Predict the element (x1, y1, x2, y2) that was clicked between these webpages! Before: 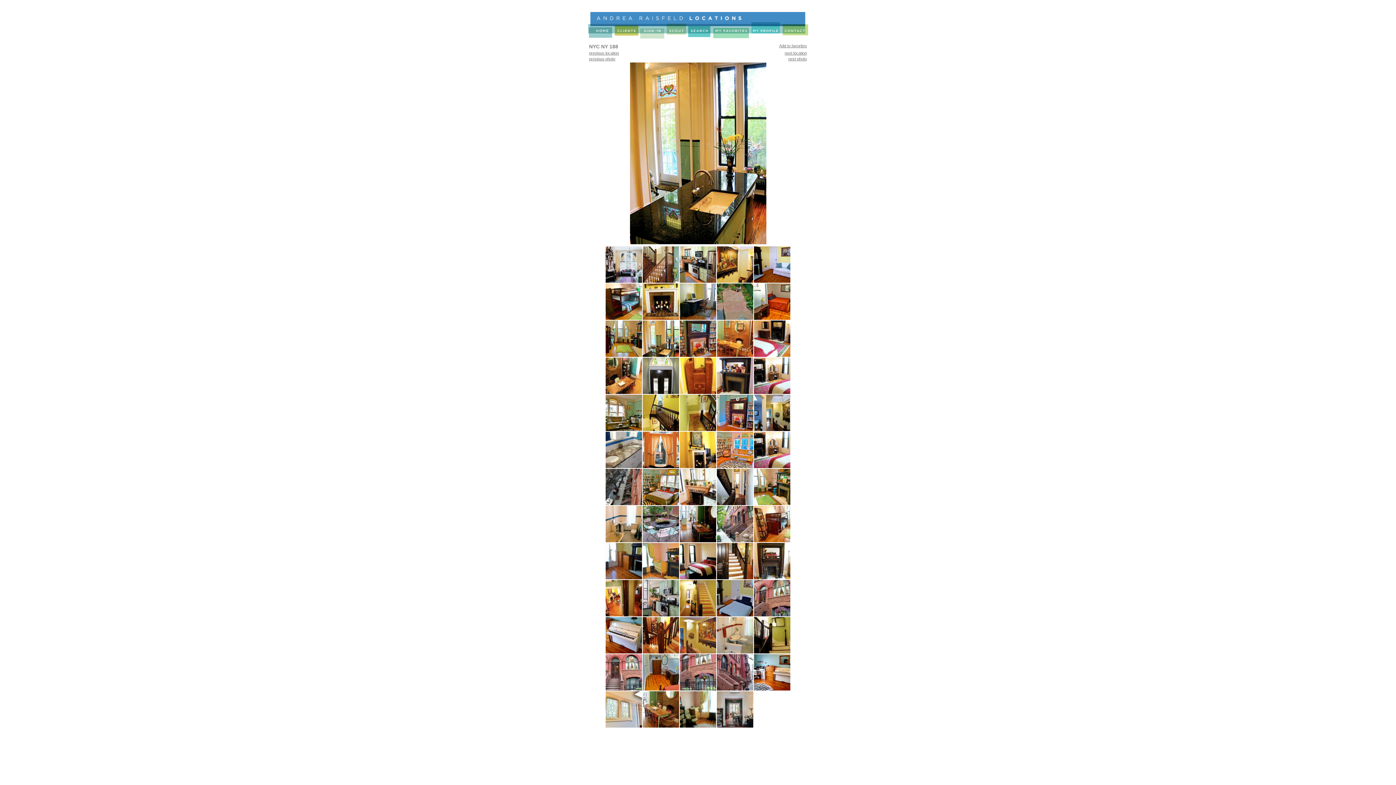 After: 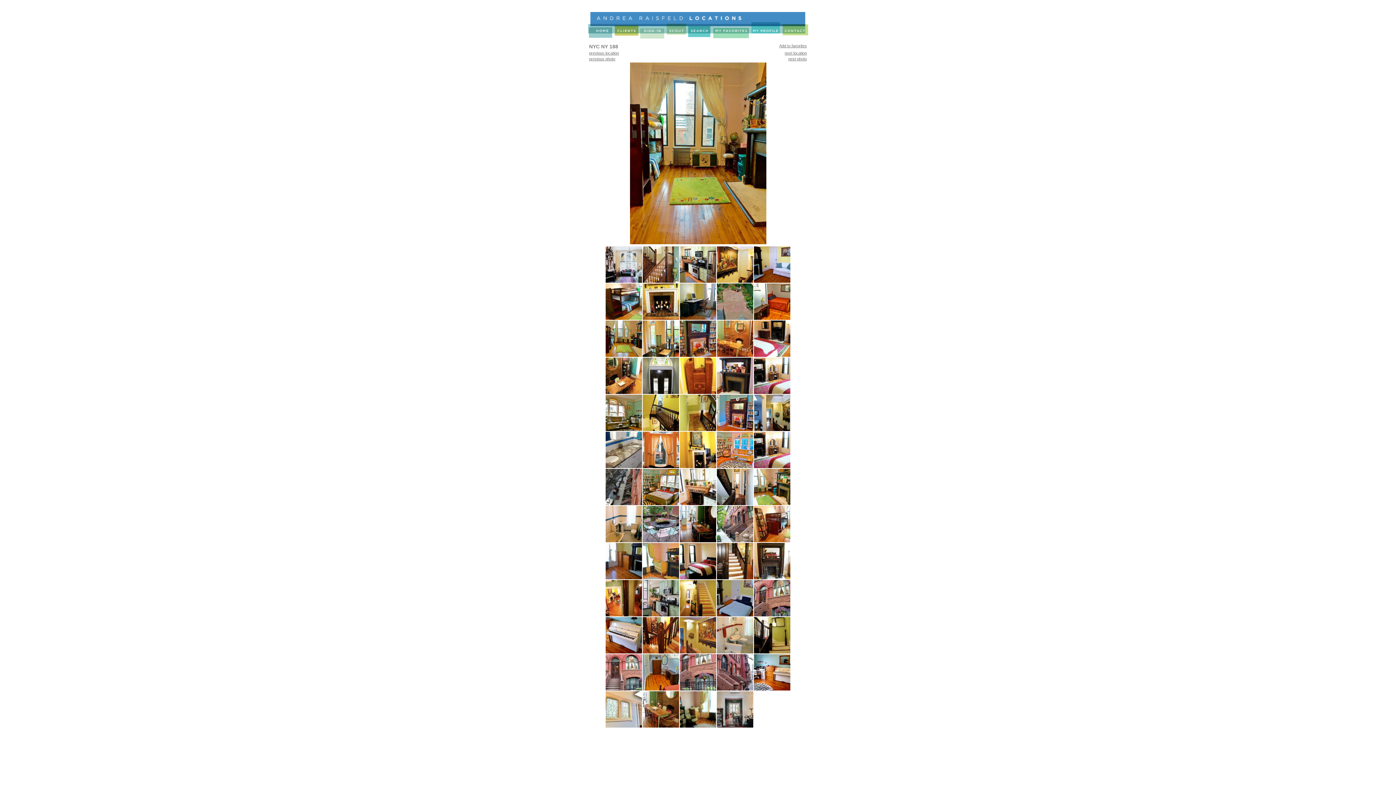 Action: label: previous photo bbox: (589, 56, 615, 61)